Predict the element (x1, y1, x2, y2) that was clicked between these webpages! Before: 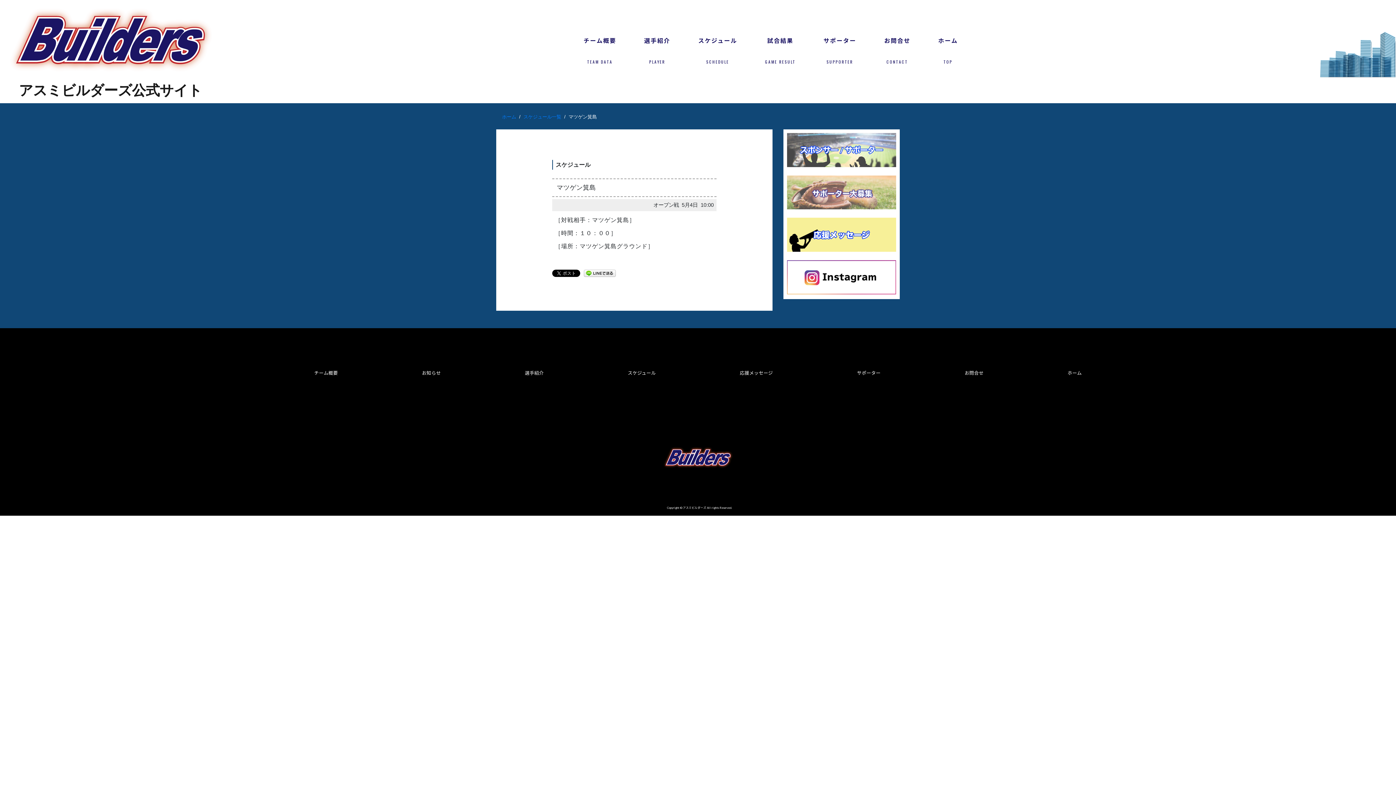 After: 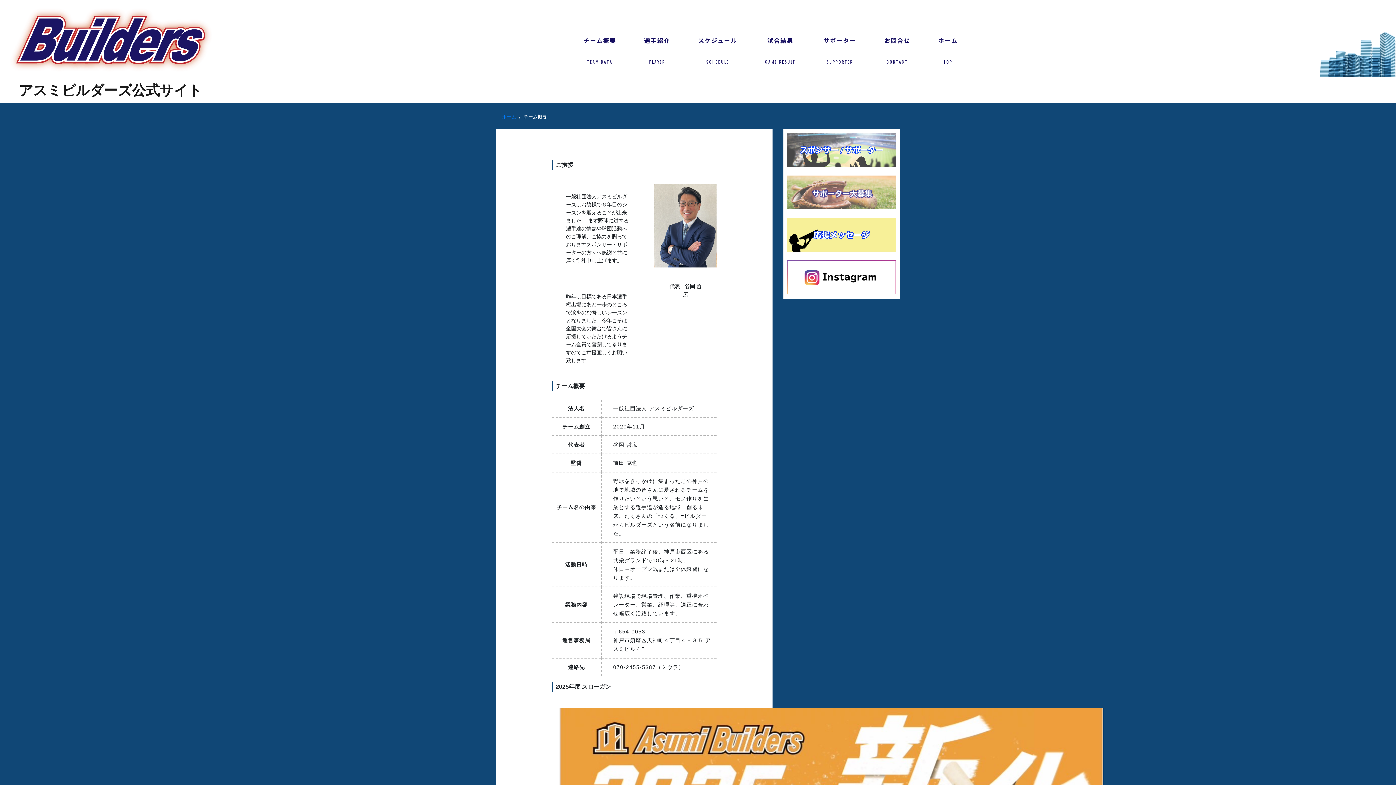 Action: label: チーム概要 bbox: (314, 370, 337, 375)